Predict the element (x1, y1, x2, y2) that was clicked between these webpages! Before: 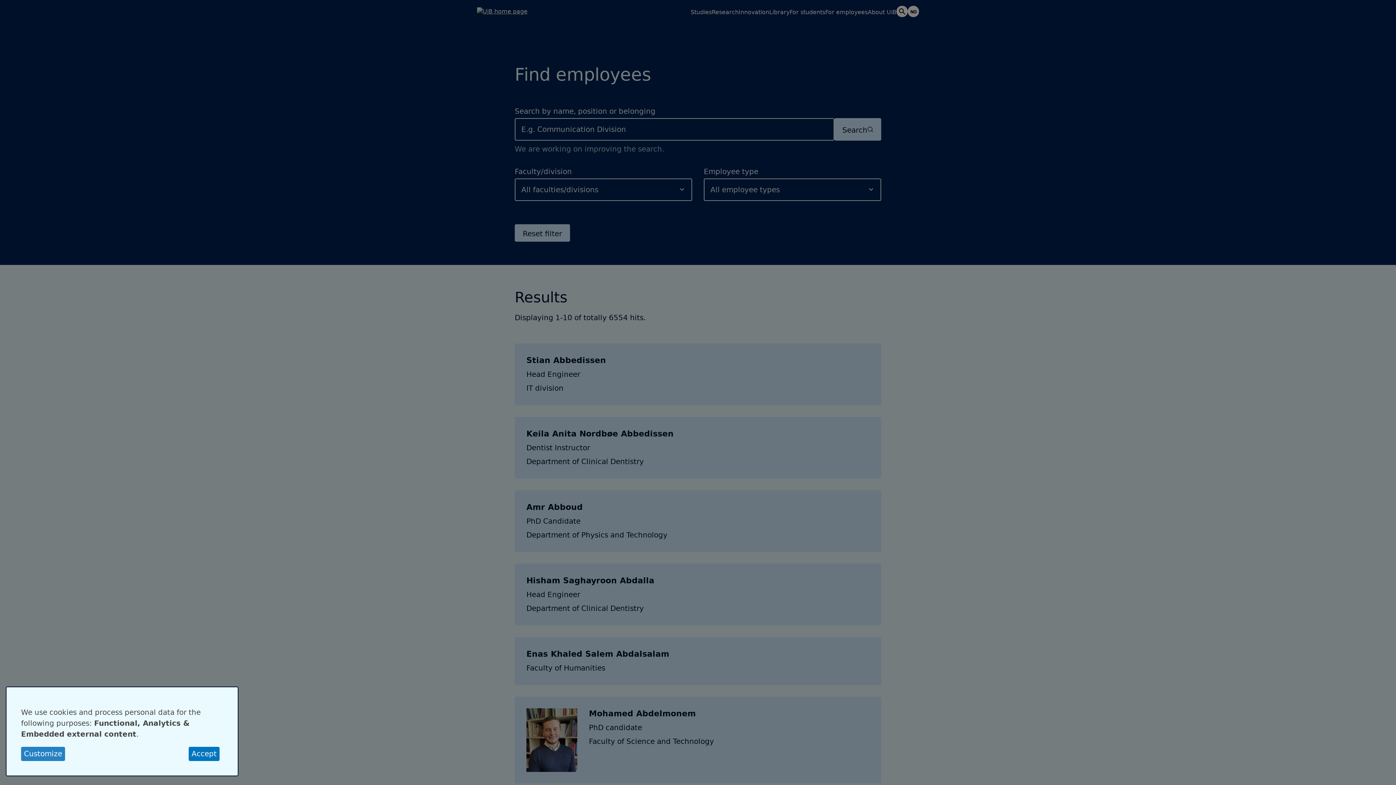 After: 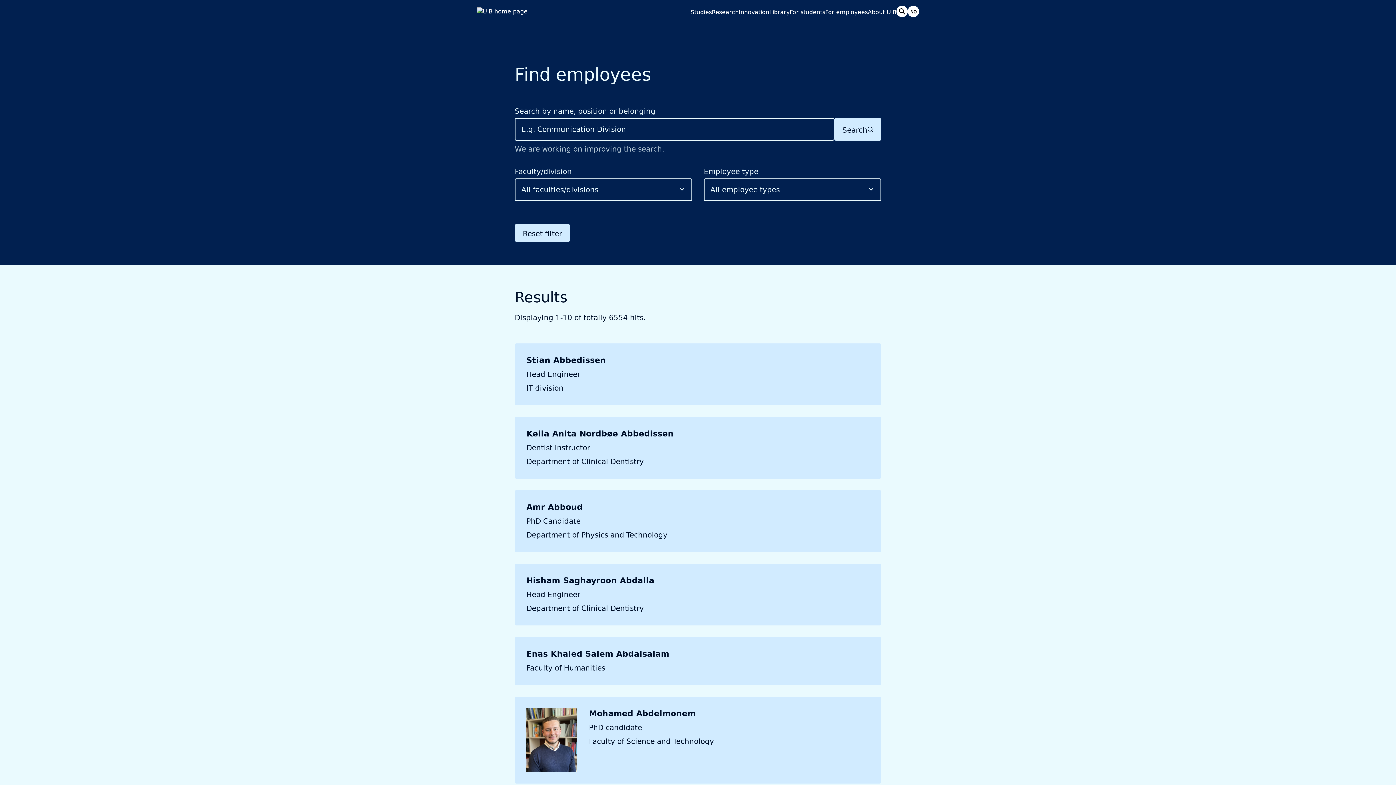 Action: bbox: (188, 747, 219, 761) label: Accept